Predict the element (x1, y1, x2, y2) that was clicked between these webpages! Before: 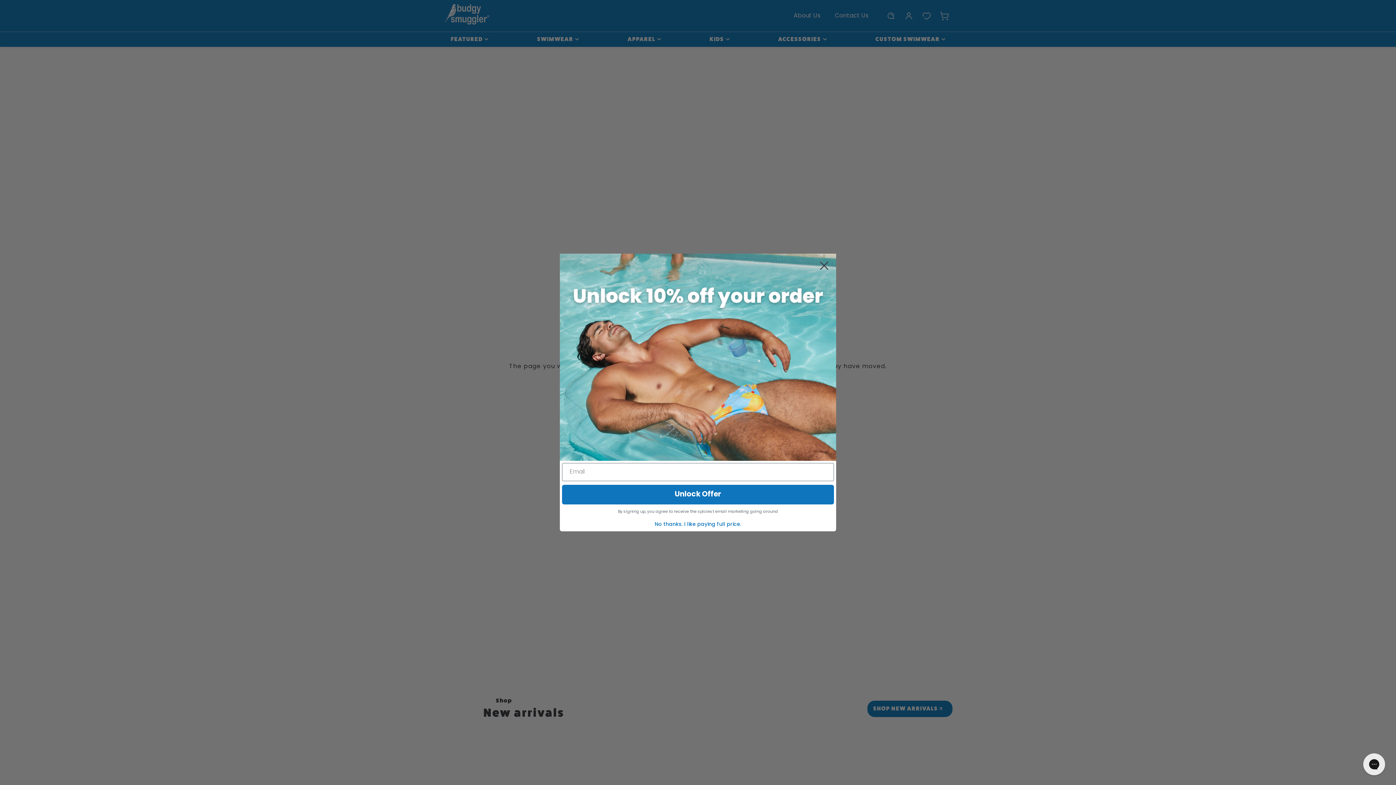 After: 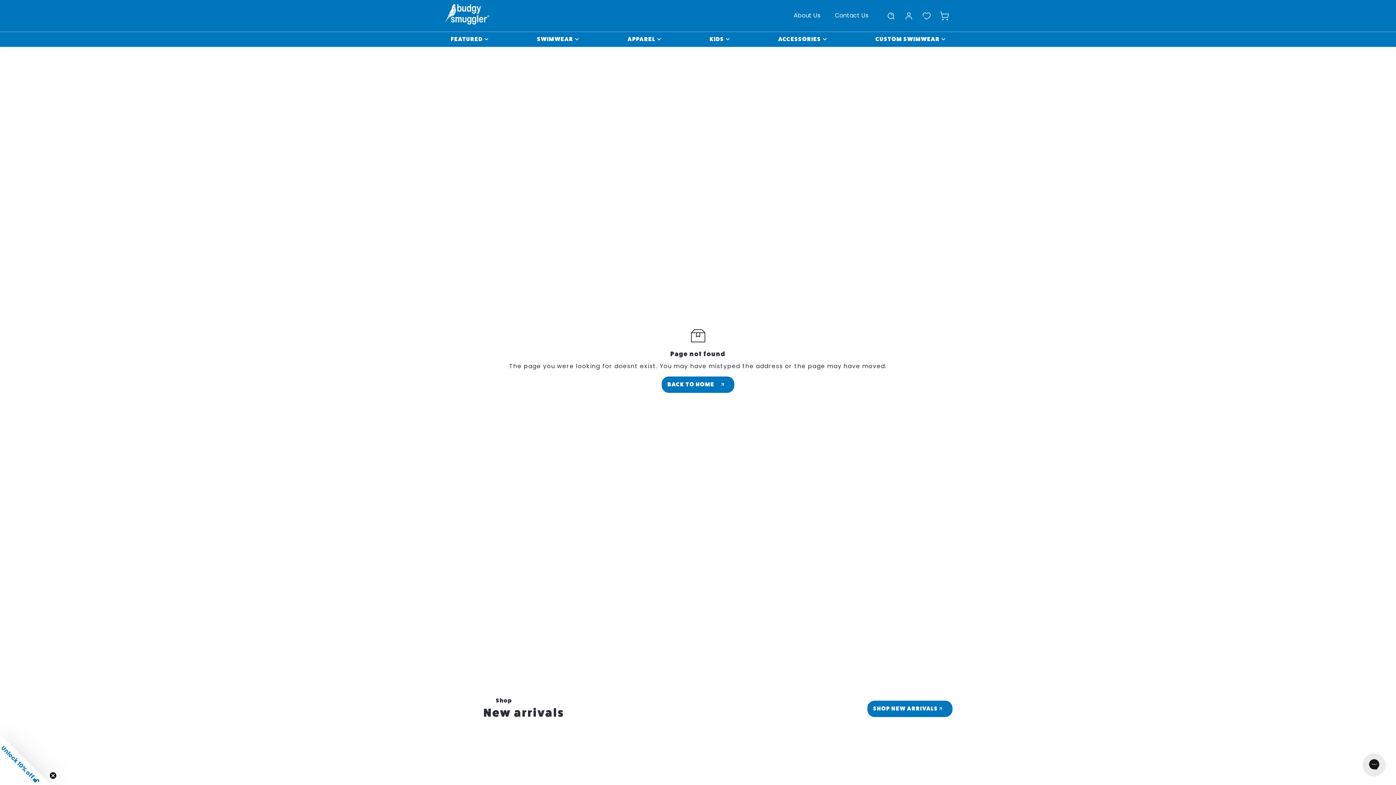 Action: label: No thanks. I like paying full price. bbox: (562, 517, 834, 530)